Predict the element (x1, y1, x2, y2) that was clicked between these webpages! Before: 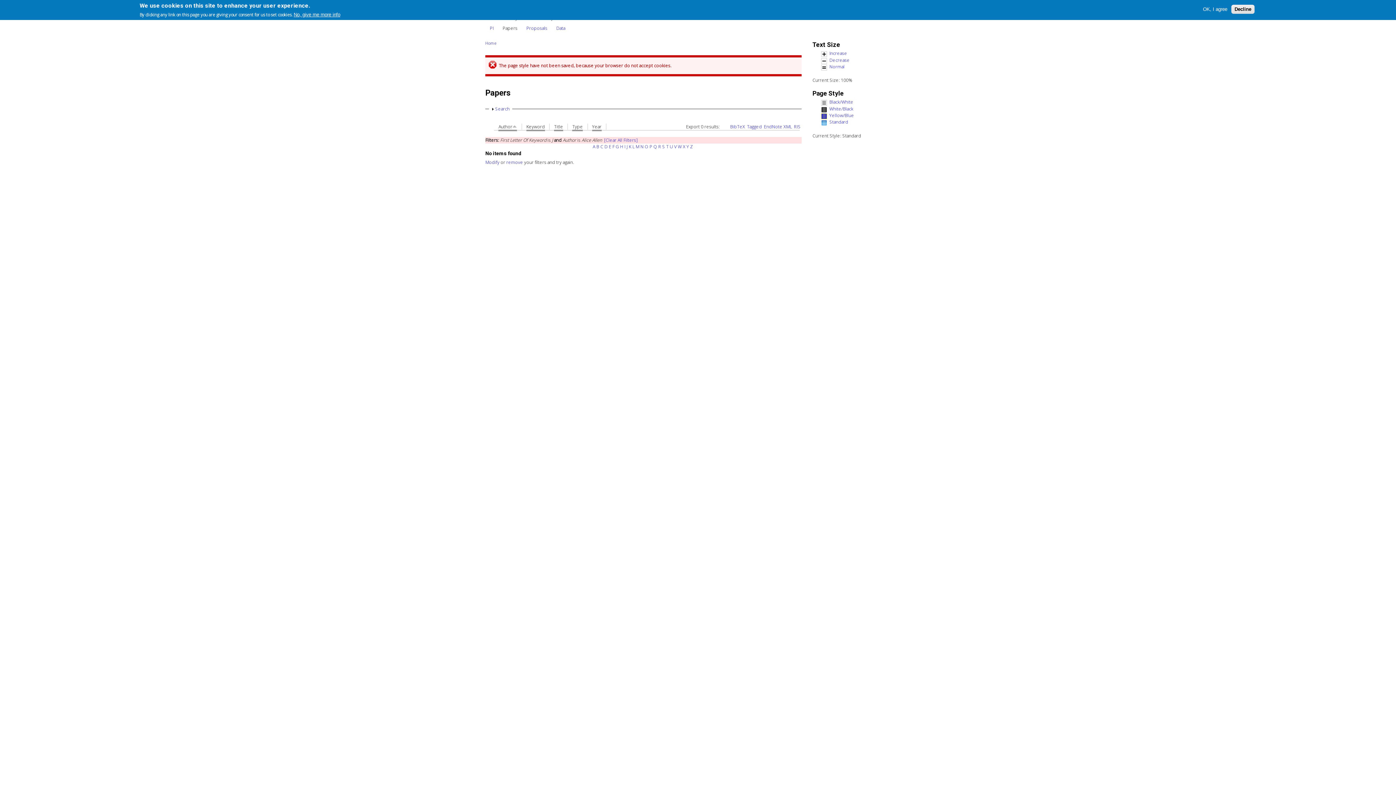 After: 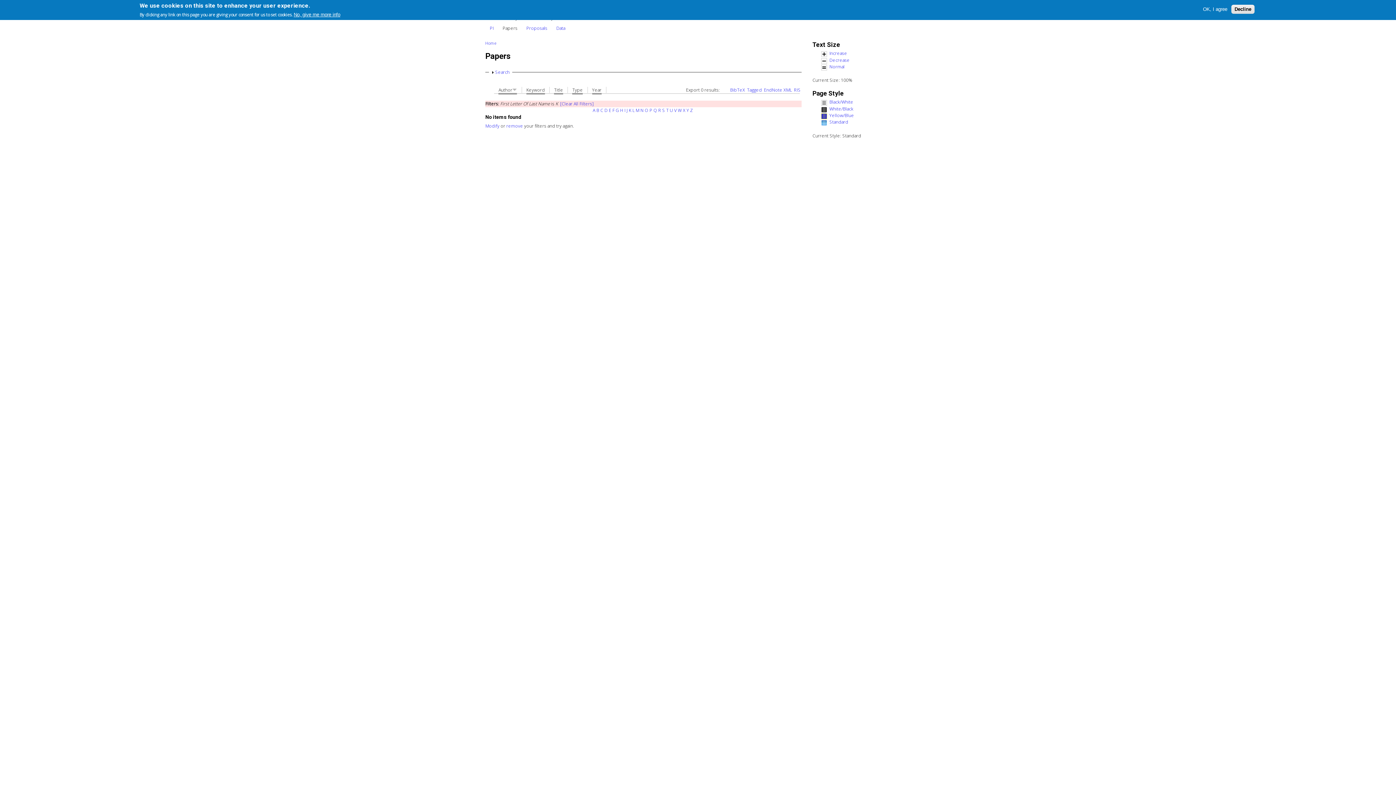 Action: label: K bbox: (628, 143, 631, 149)